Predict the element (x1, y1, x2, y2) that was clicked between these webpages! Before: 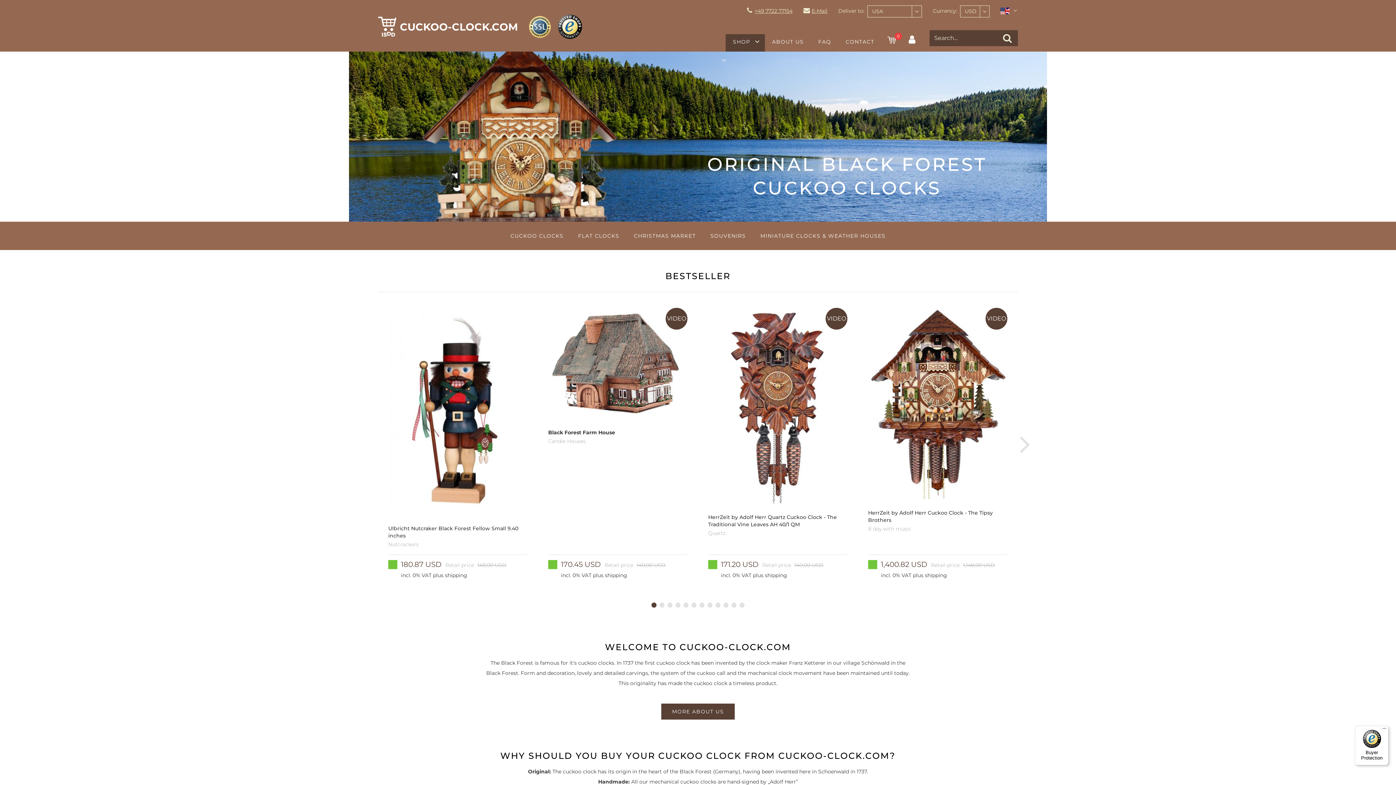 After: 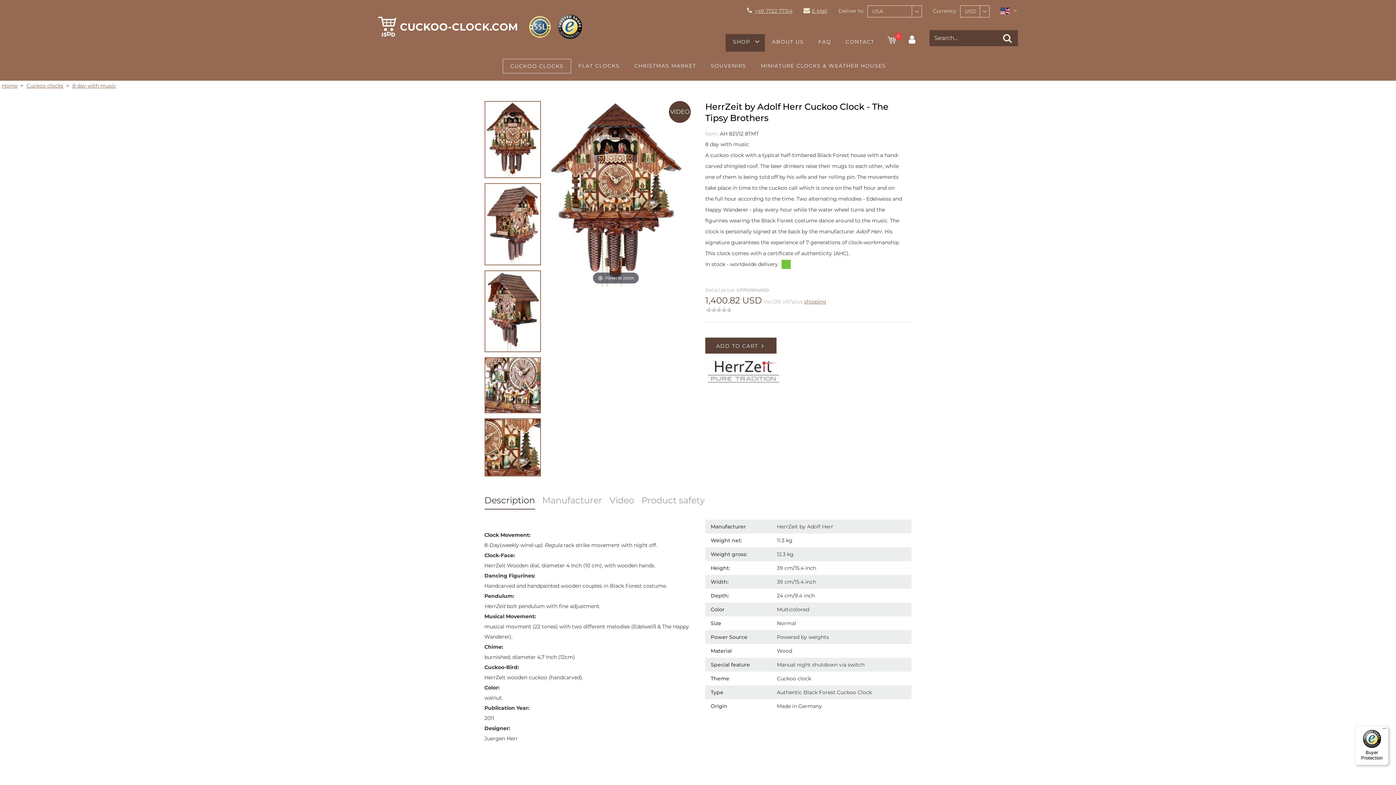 Action: bbox: (868, 307, 1008, 580) label: HerrZeit by Adolf Herr Cuckoo Clock - The Tipsy Brothers
8 day with music
VIDEO
1,400.82 USD
Retail price 1,148,00 USD
incl. 0% VAT plus shipping